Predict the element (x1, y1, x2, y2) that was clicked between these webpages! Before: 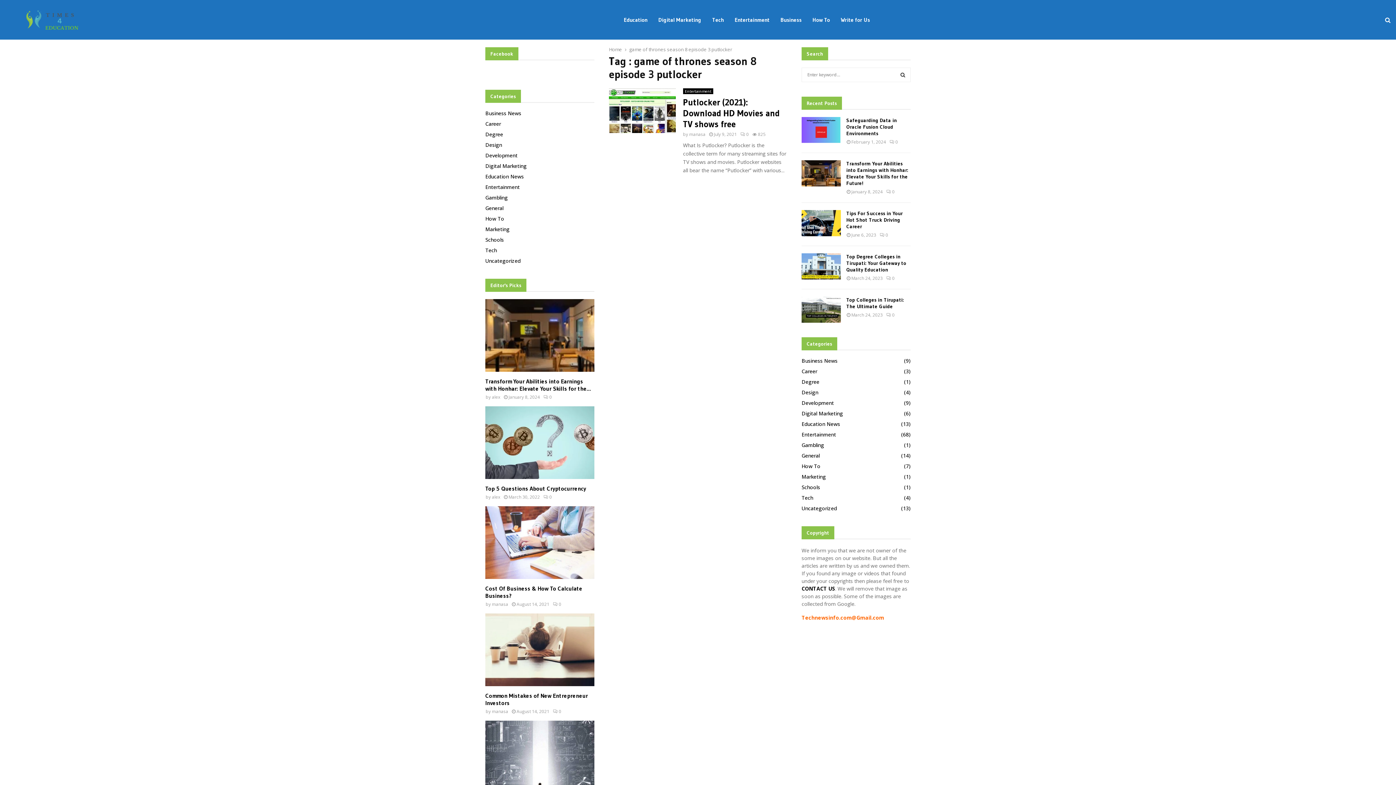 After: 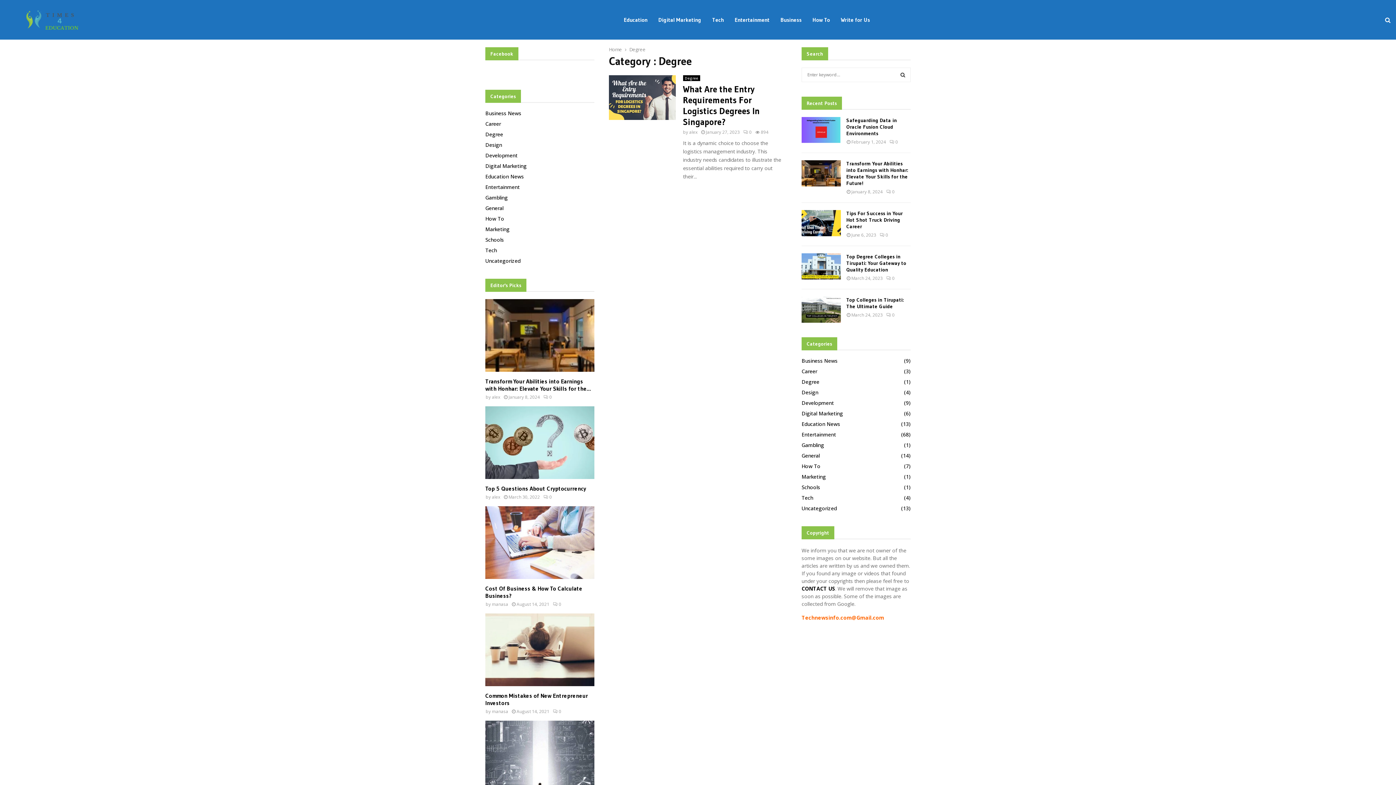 Action: label: Degree
(1) bbox: (801, 378, 819, 385)